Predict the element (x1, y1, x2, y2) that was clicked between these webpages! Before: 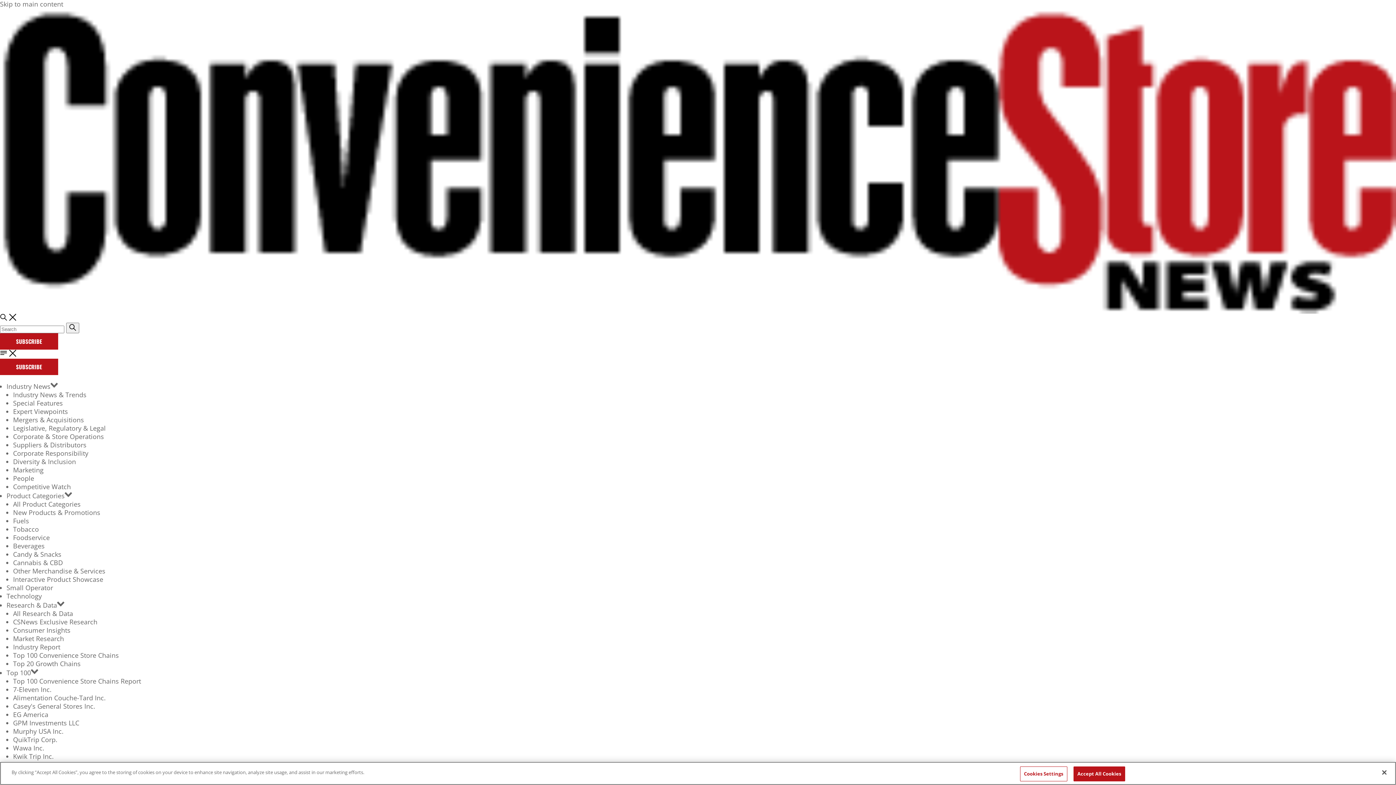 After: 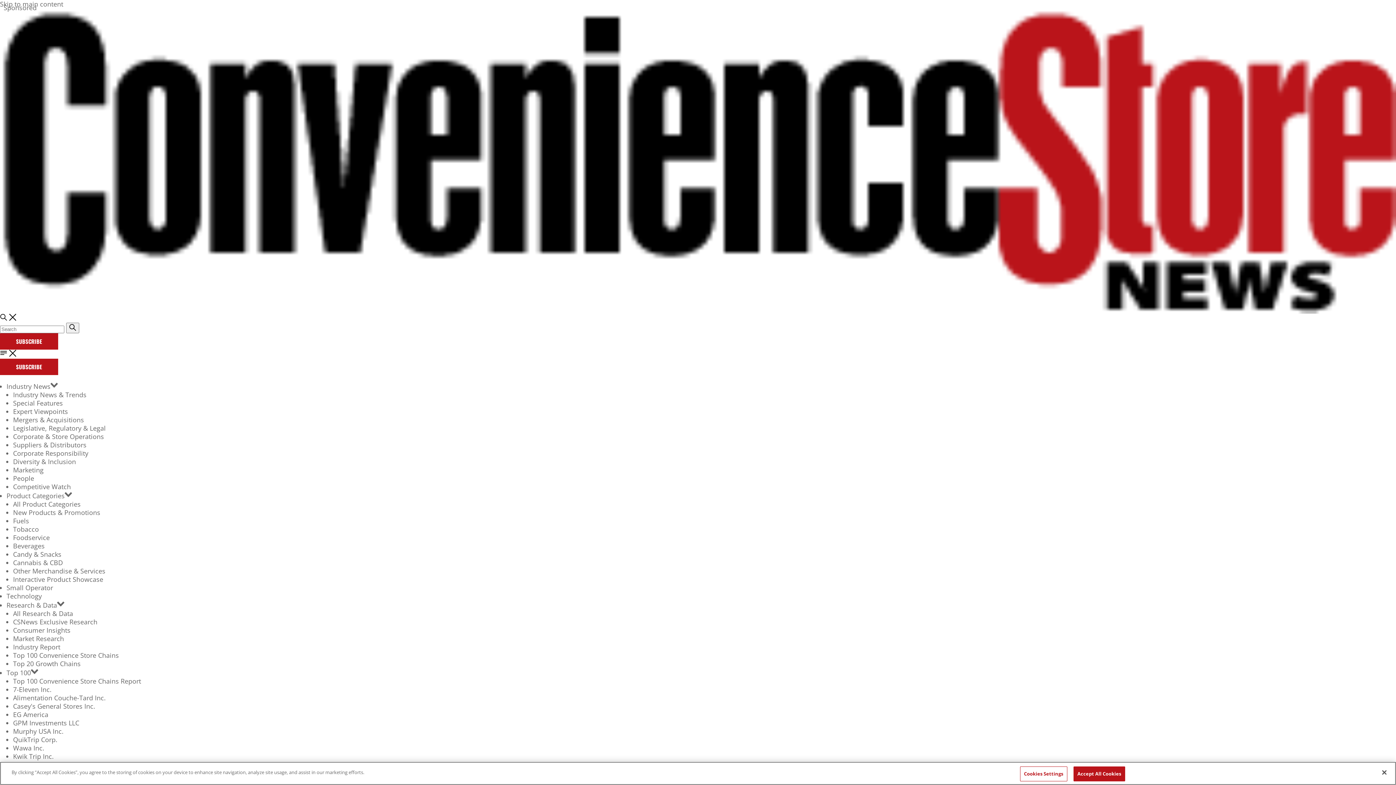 Action: bbox: (13, 500, 80, 508) label: All Product Categories